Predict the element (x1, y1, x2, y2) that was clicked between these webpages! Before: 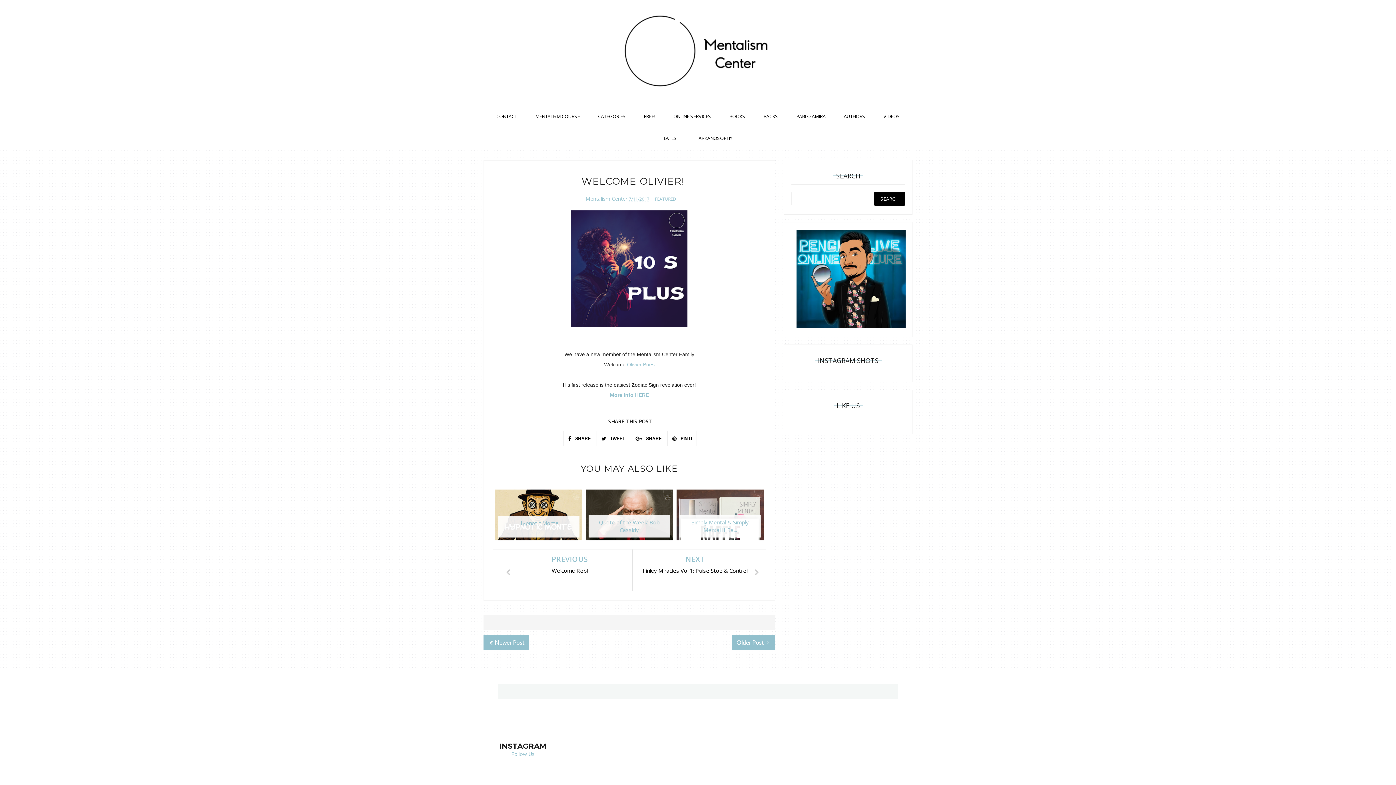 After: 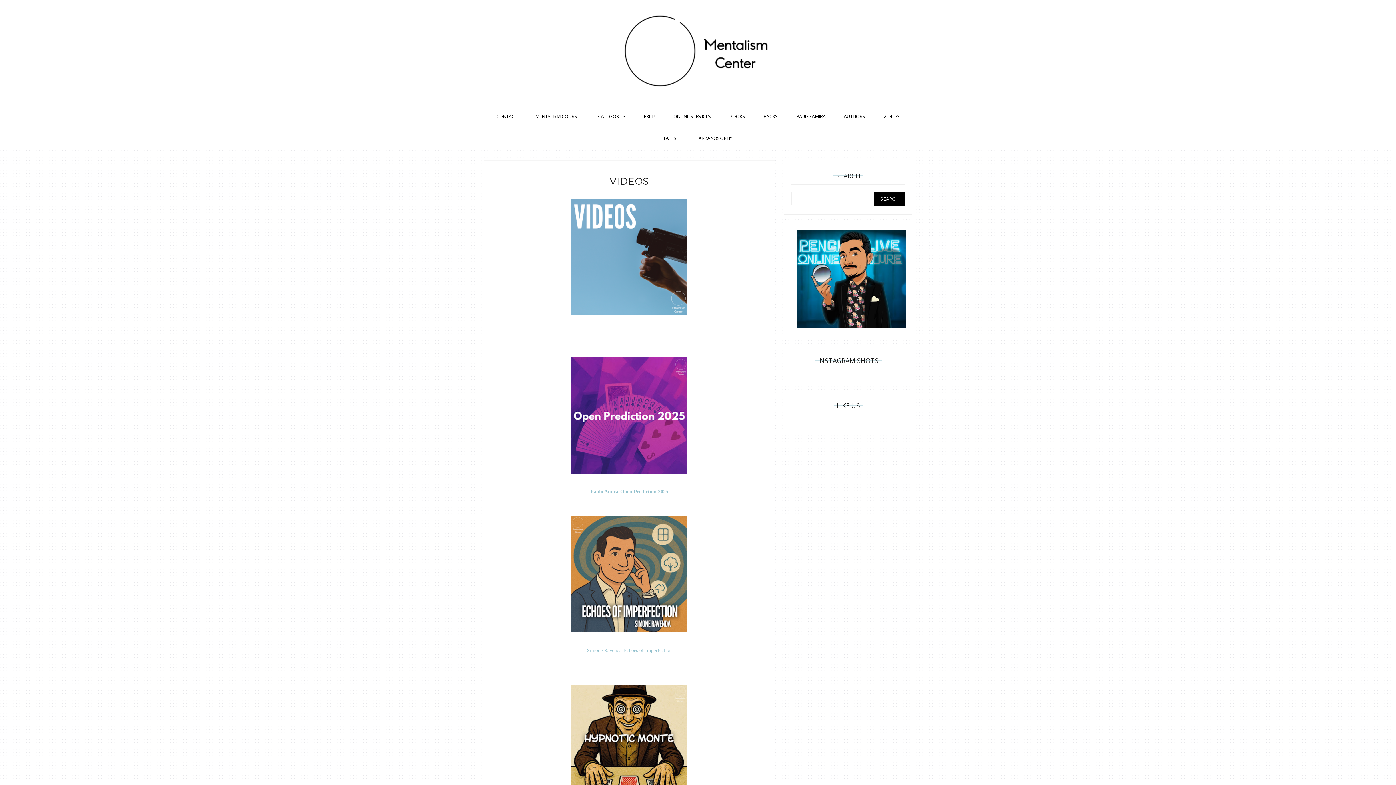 Action: bbox: (876, 107, 907, 125) label: VIDEOS